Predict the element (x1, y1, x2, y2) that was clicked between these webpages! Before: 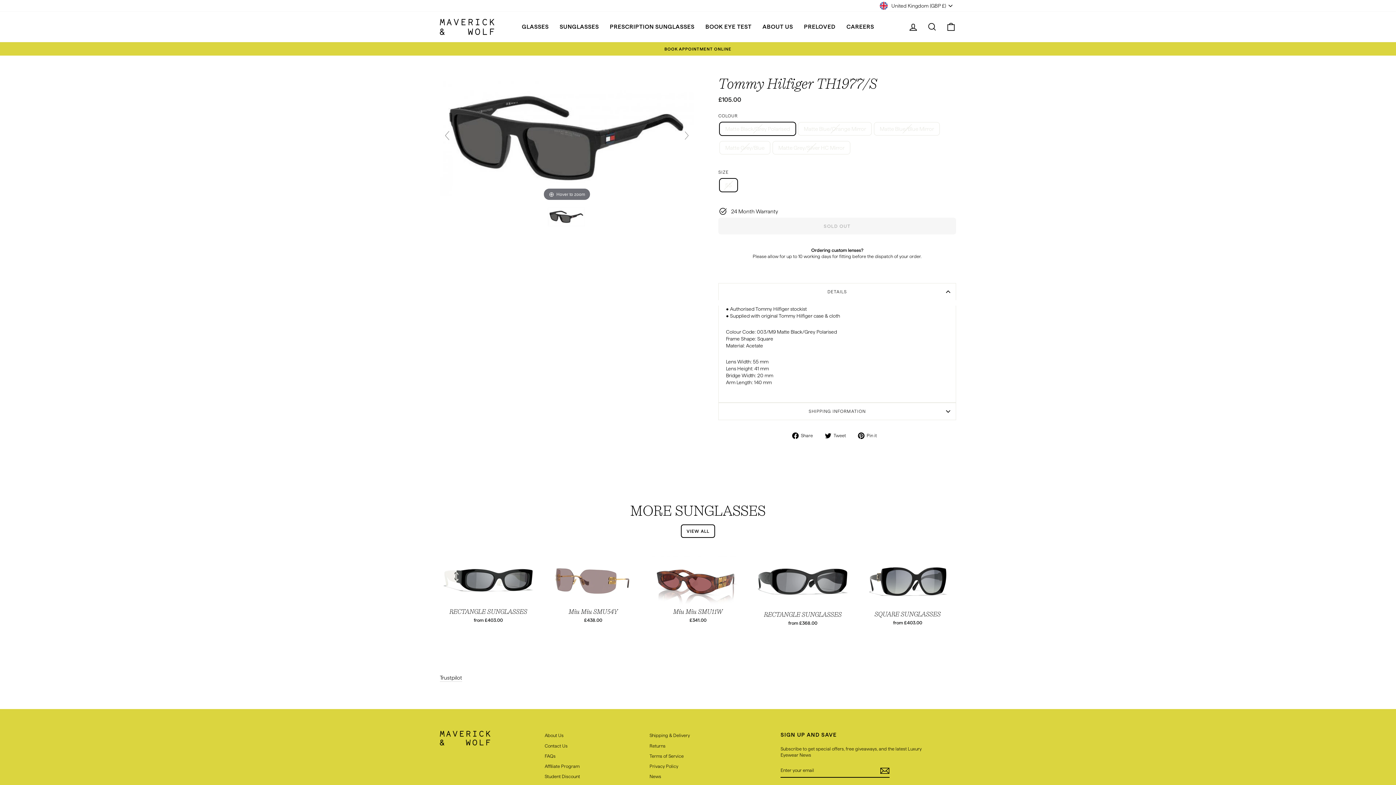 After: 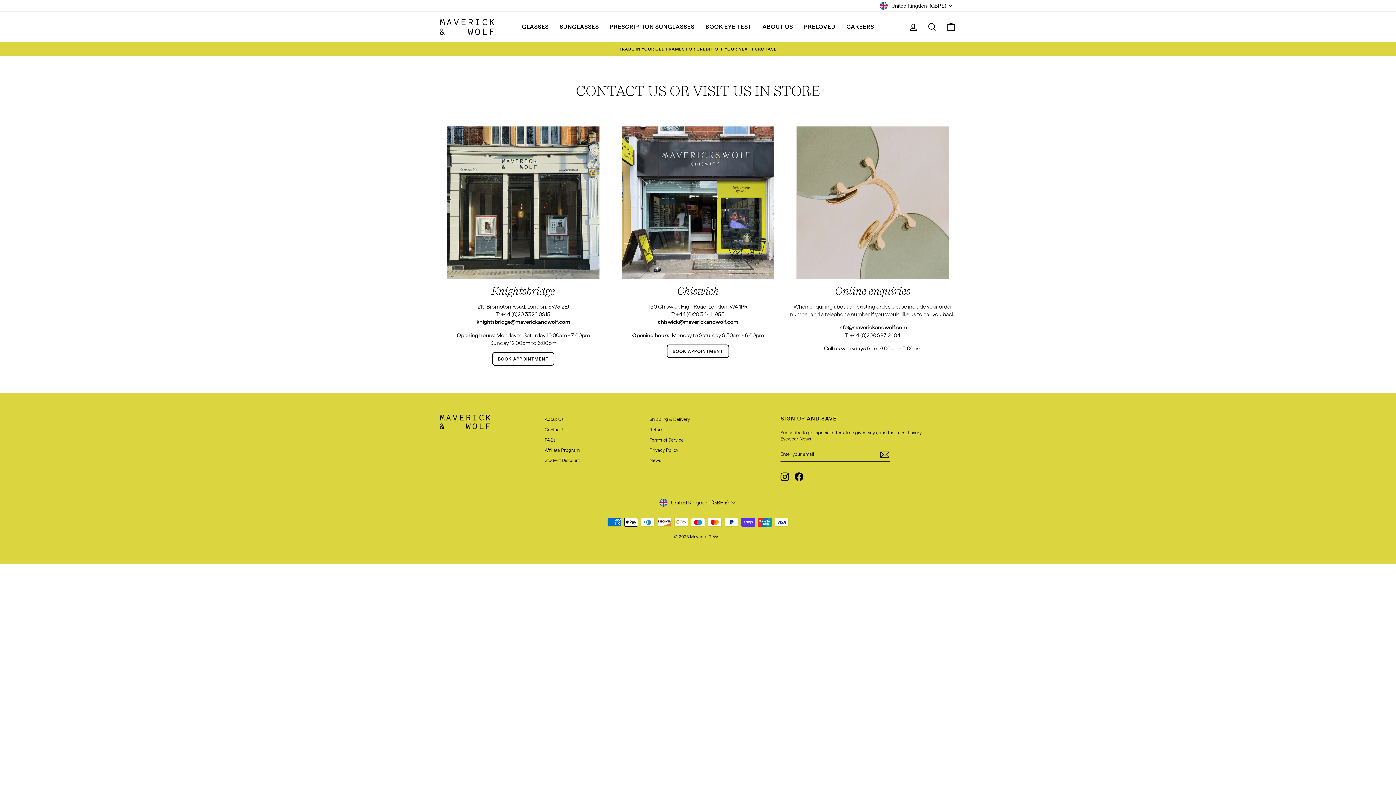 Action: label: BOOK APPOINTMENT ONLINE bbox: (441, 45, 954, 52)